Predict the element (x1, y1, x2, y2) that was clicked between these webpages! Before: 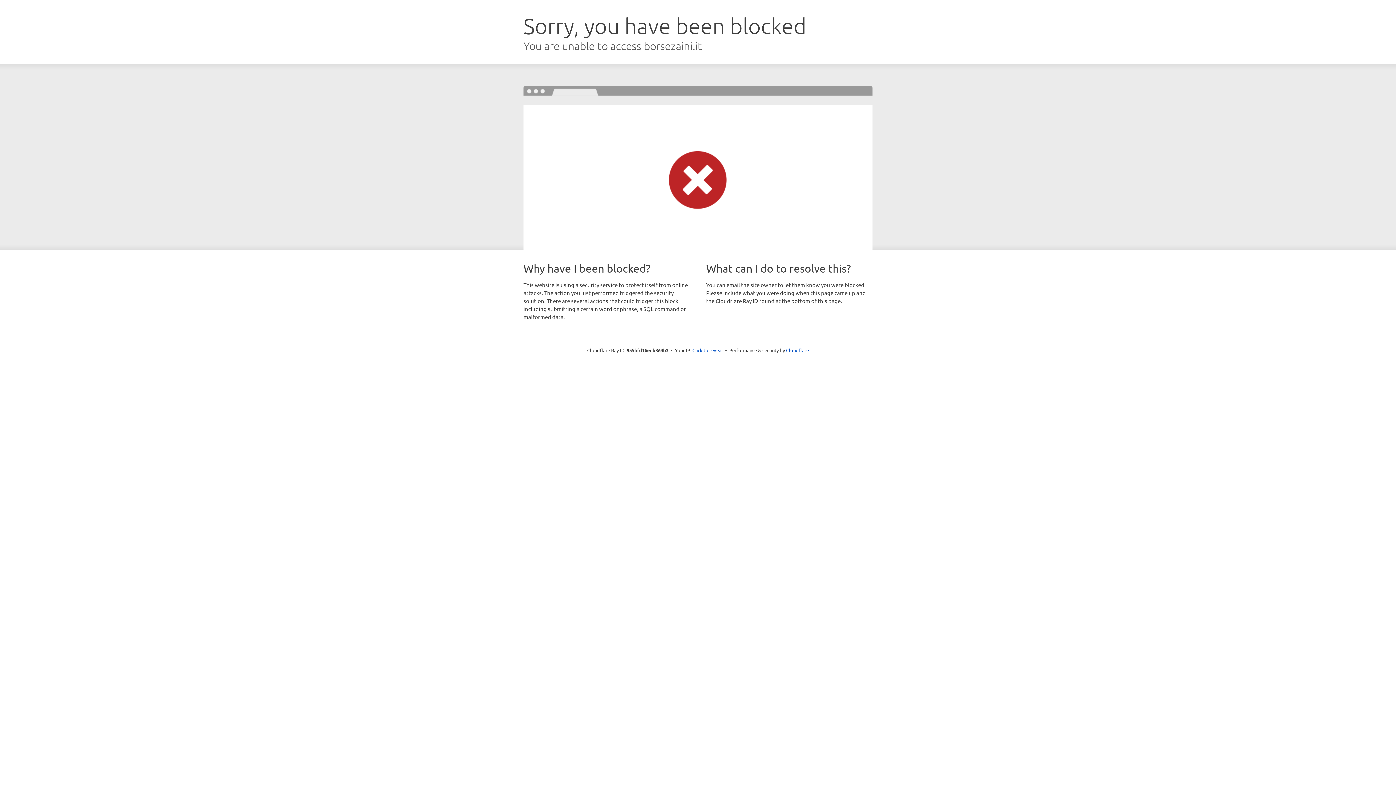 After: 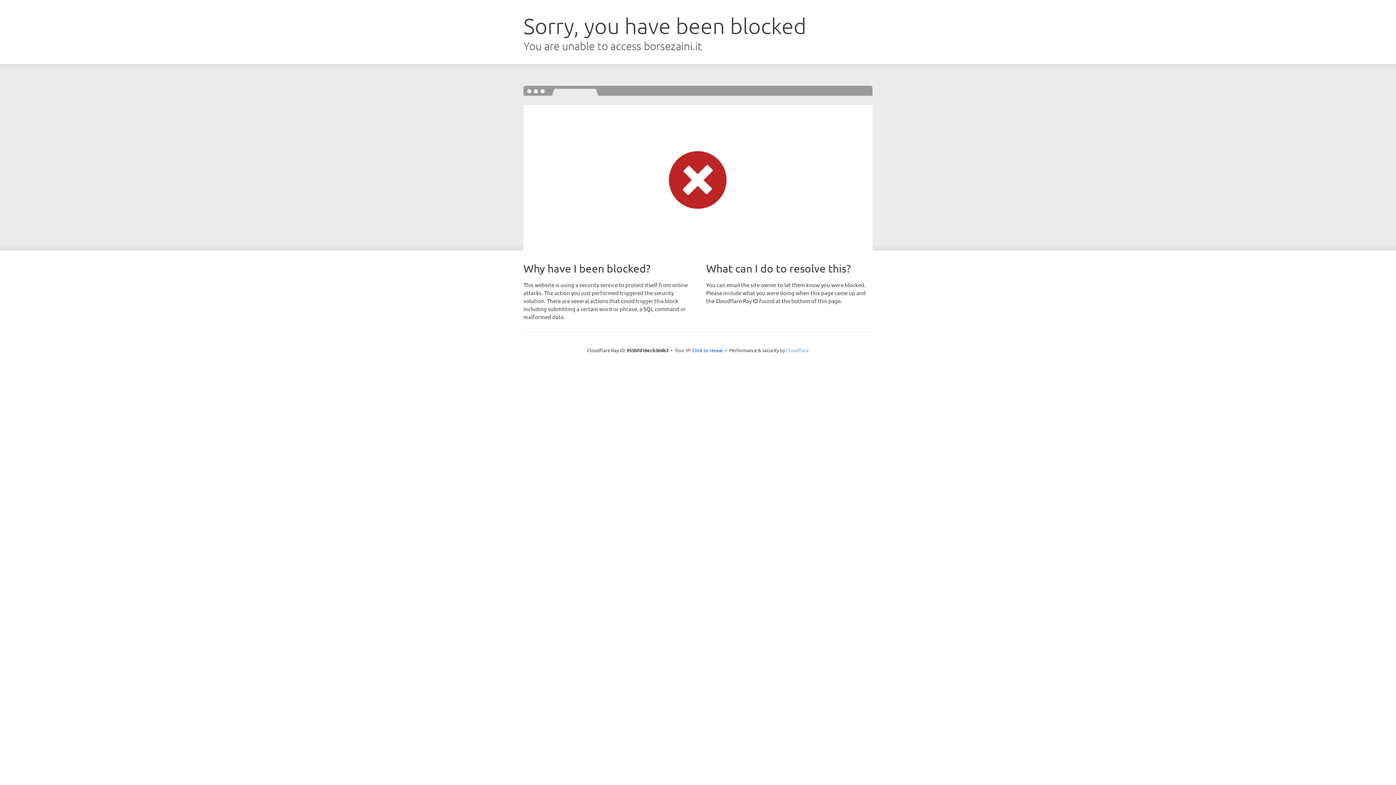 Action: label: Cloudflare bbox: (786, 347, 809, 353)